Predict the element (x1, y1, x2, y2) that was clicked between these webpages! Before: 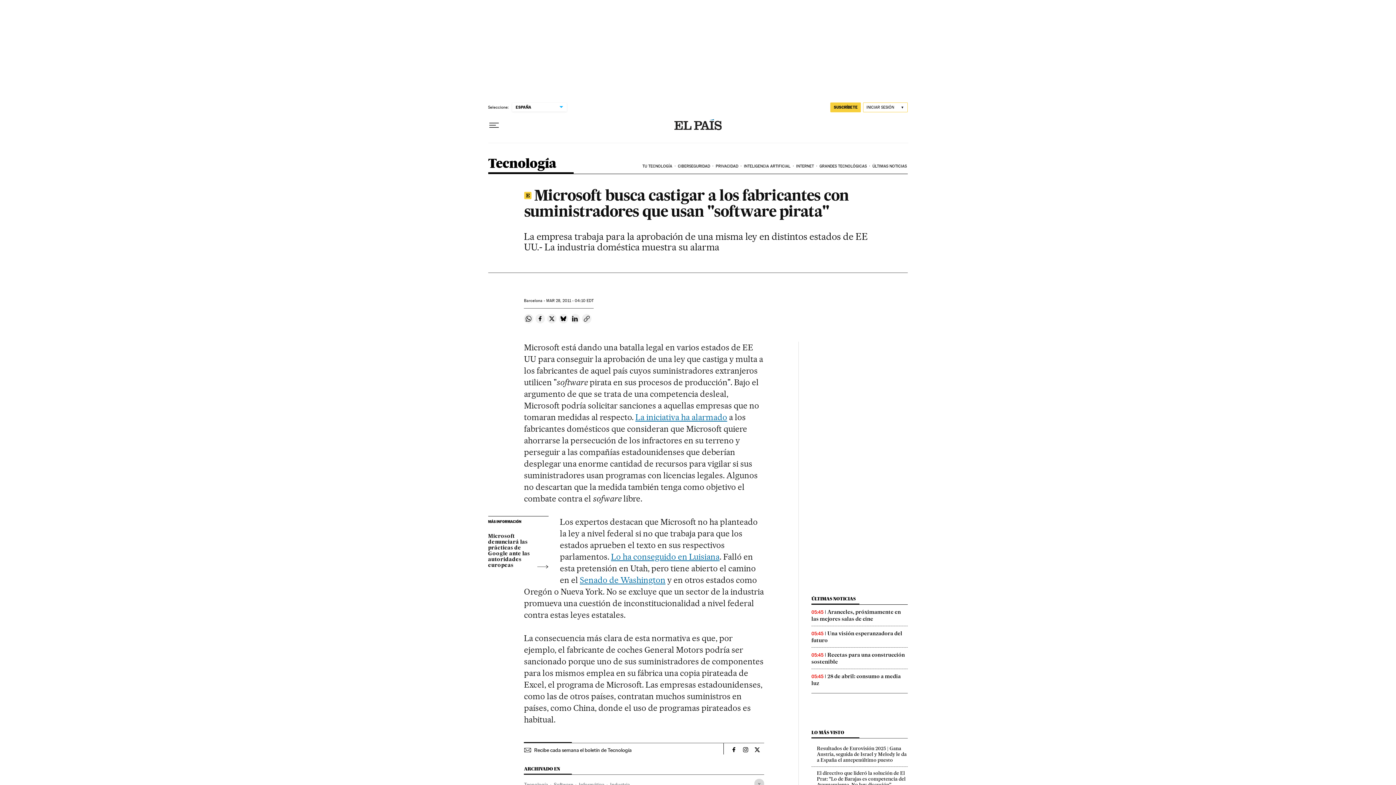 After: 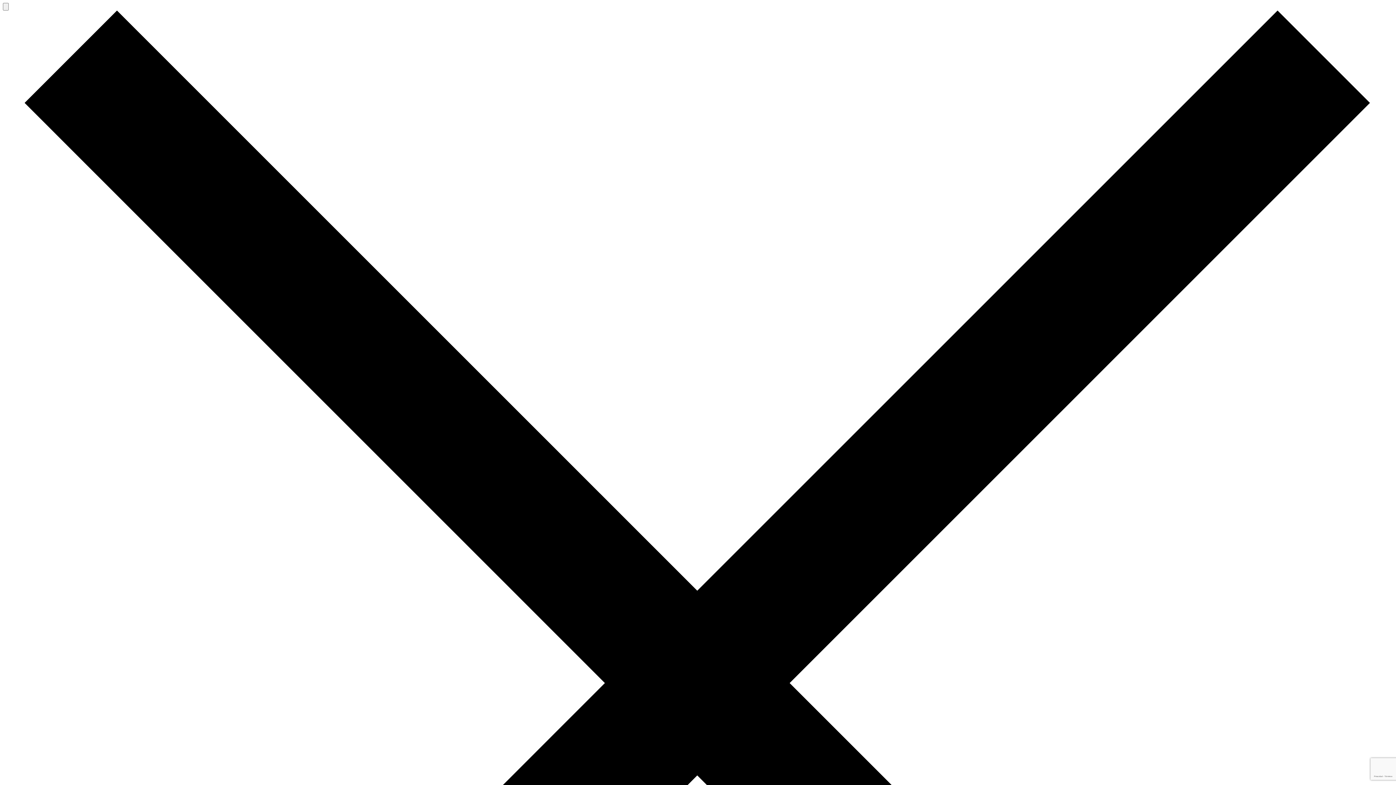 Action: label: Recibe cada semana el boletín de Tecnología bbox: (524, 747, 631, 753)